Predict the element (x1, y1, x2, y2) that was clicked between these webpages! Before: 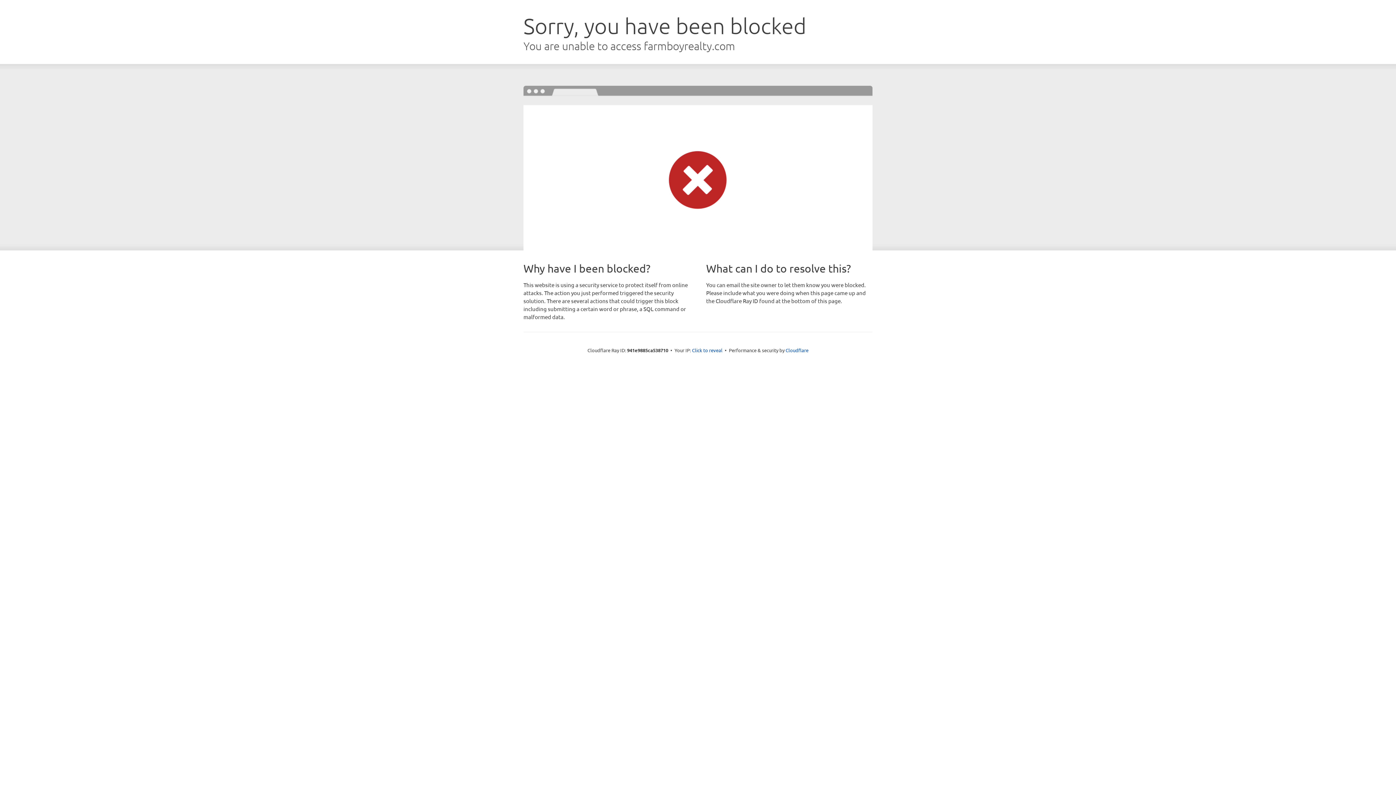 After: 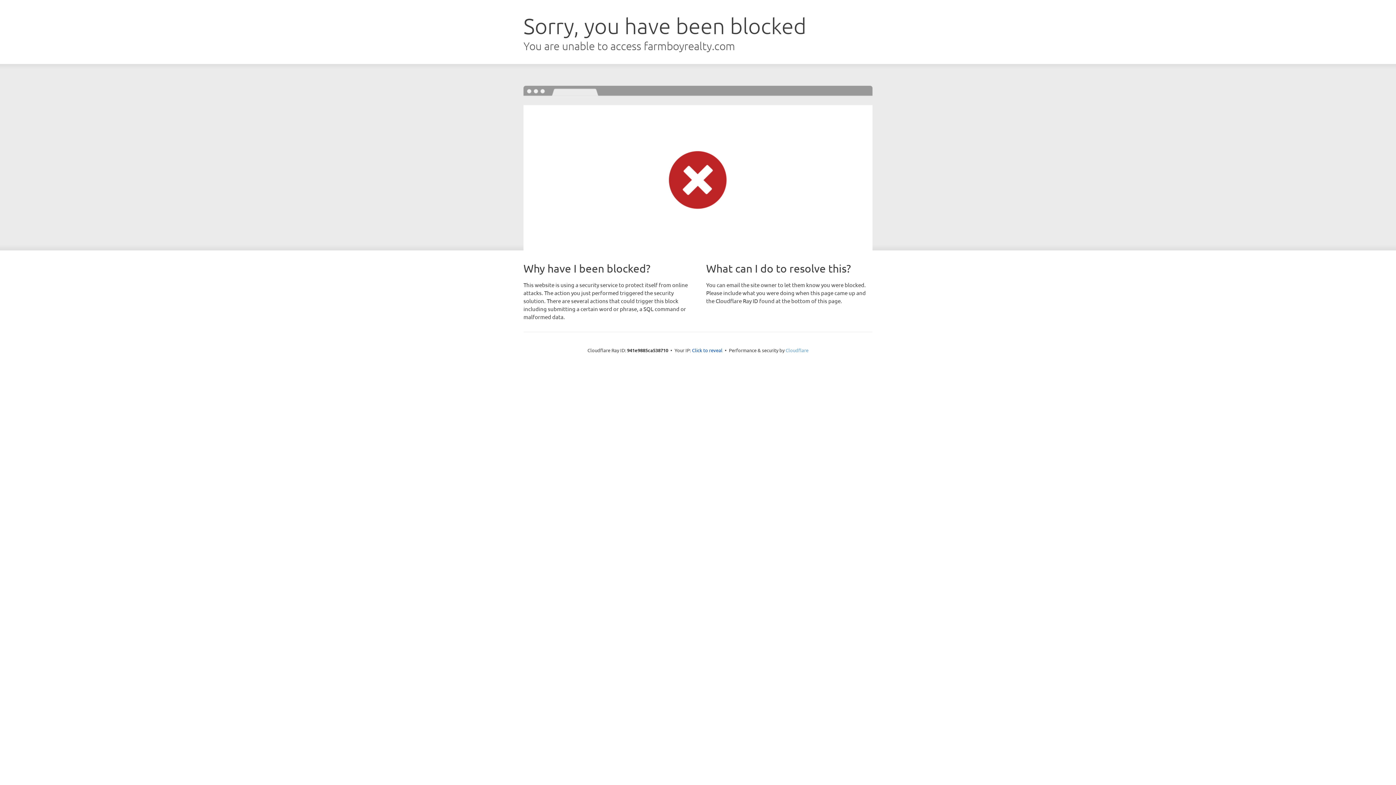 Action: label: Cloudflare bbox: (785, 347, 808, 353)